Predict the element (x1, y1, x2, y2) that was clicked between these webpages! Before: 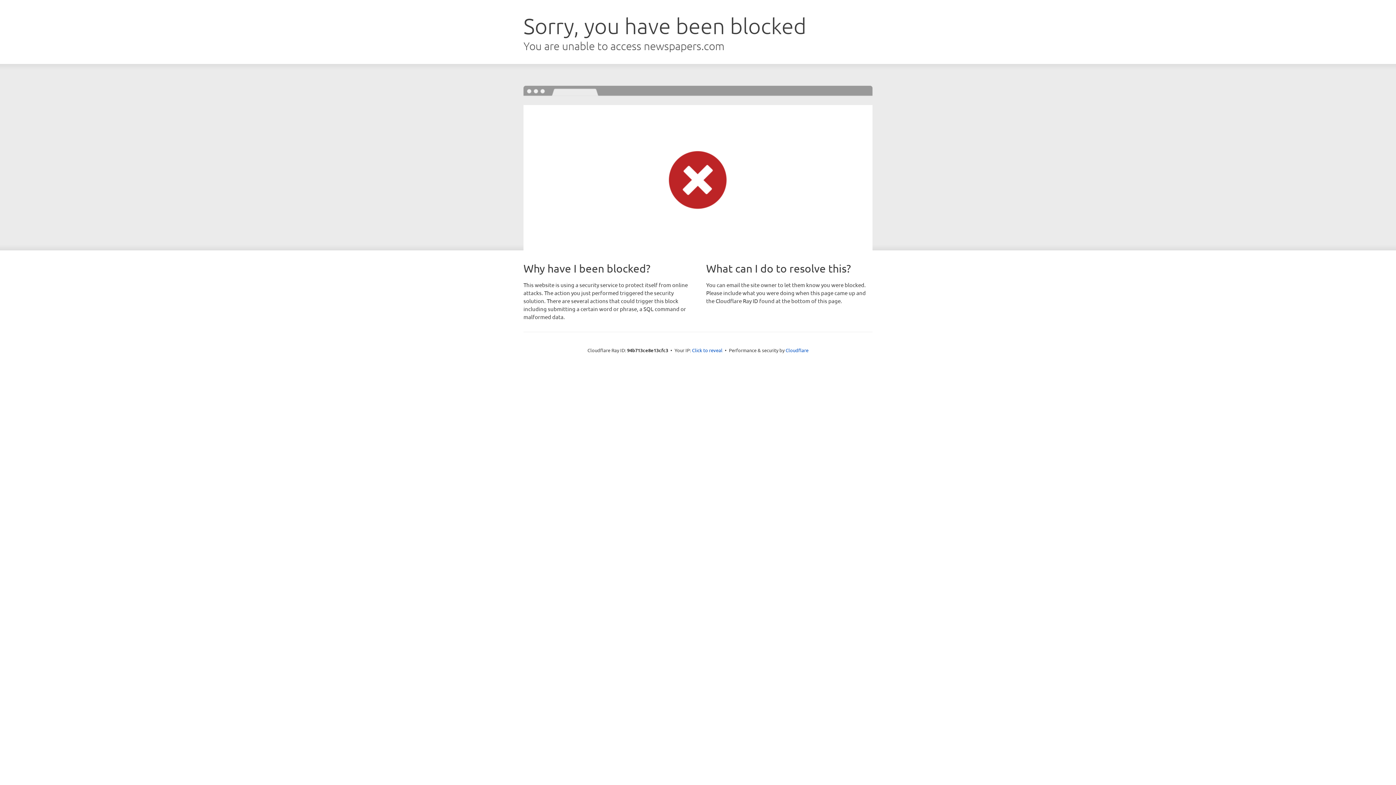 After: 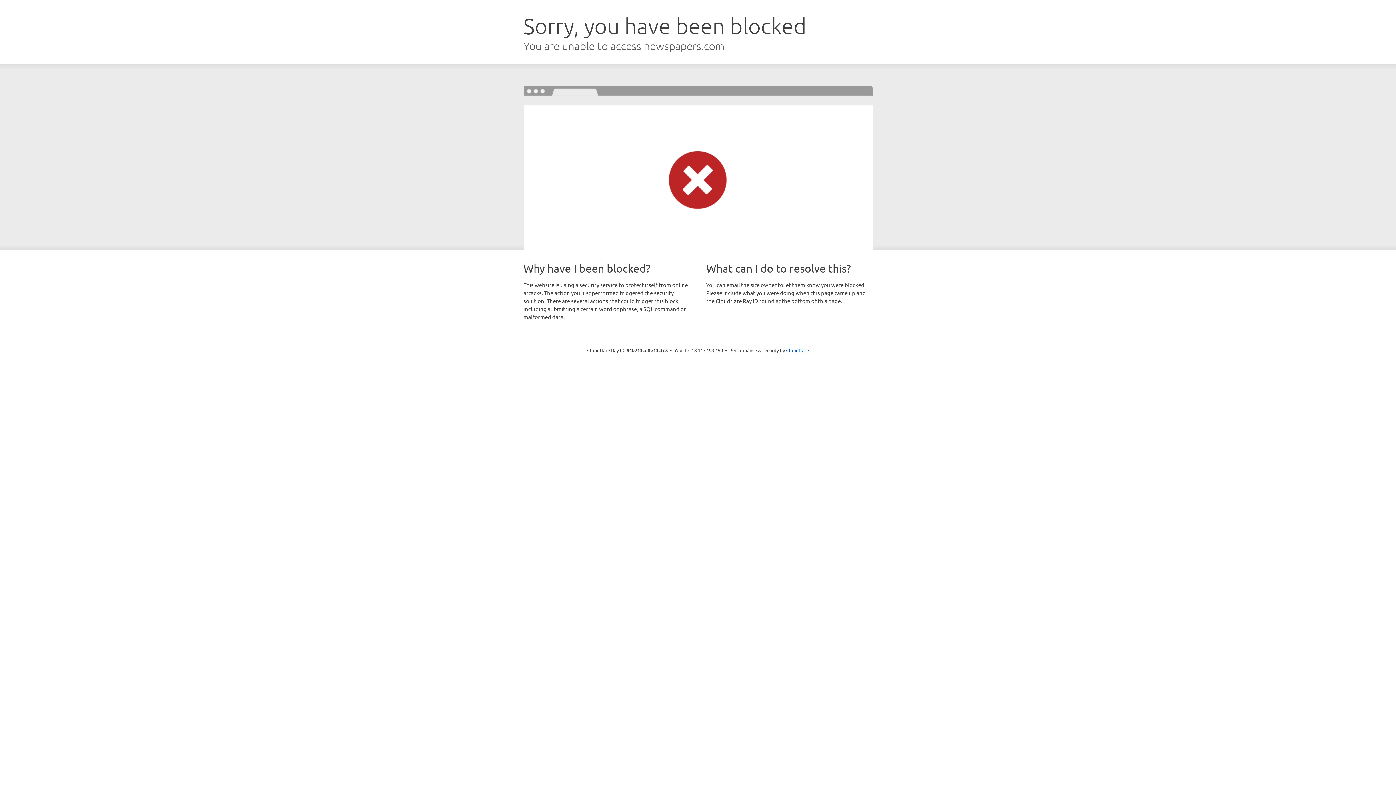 Action: bbox: (692, 346, 722, 353) label: Click to reveal